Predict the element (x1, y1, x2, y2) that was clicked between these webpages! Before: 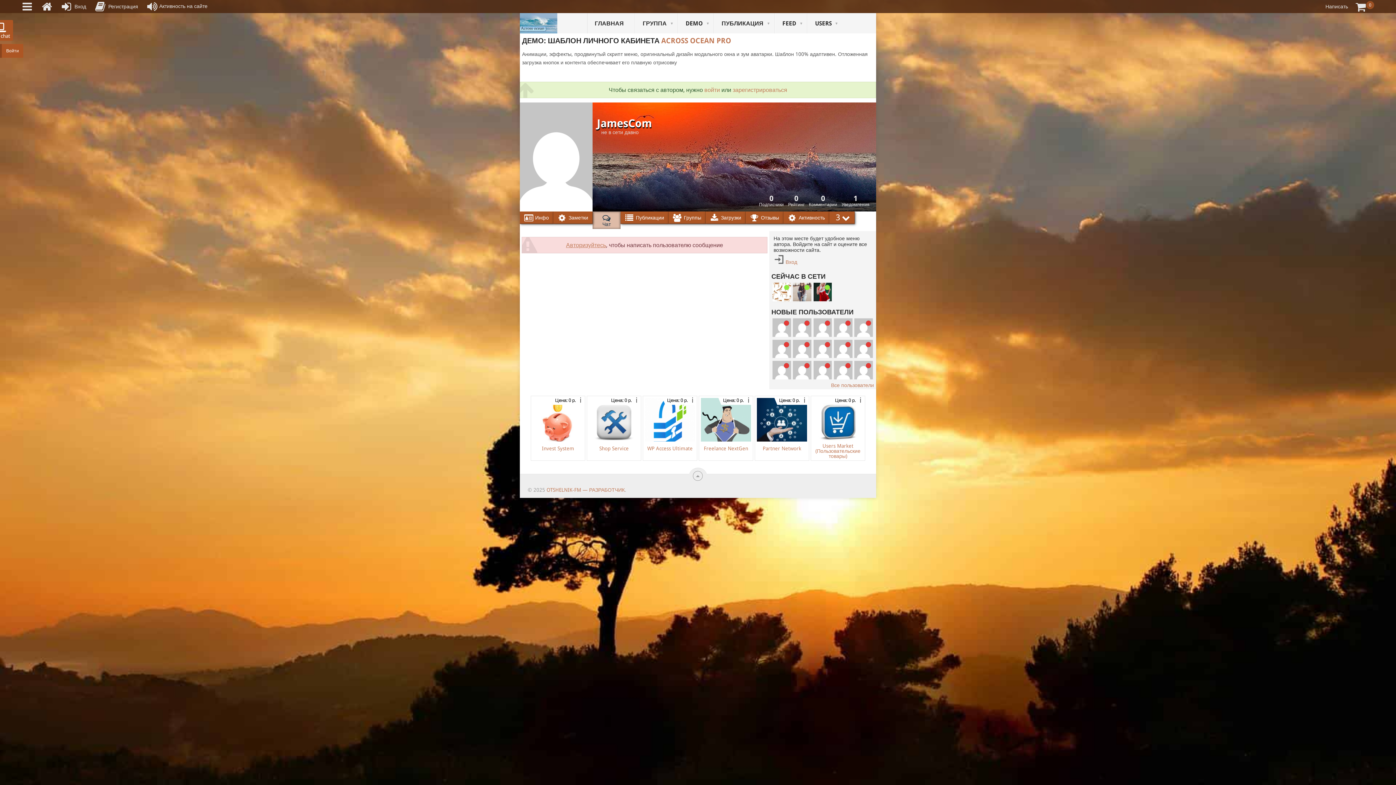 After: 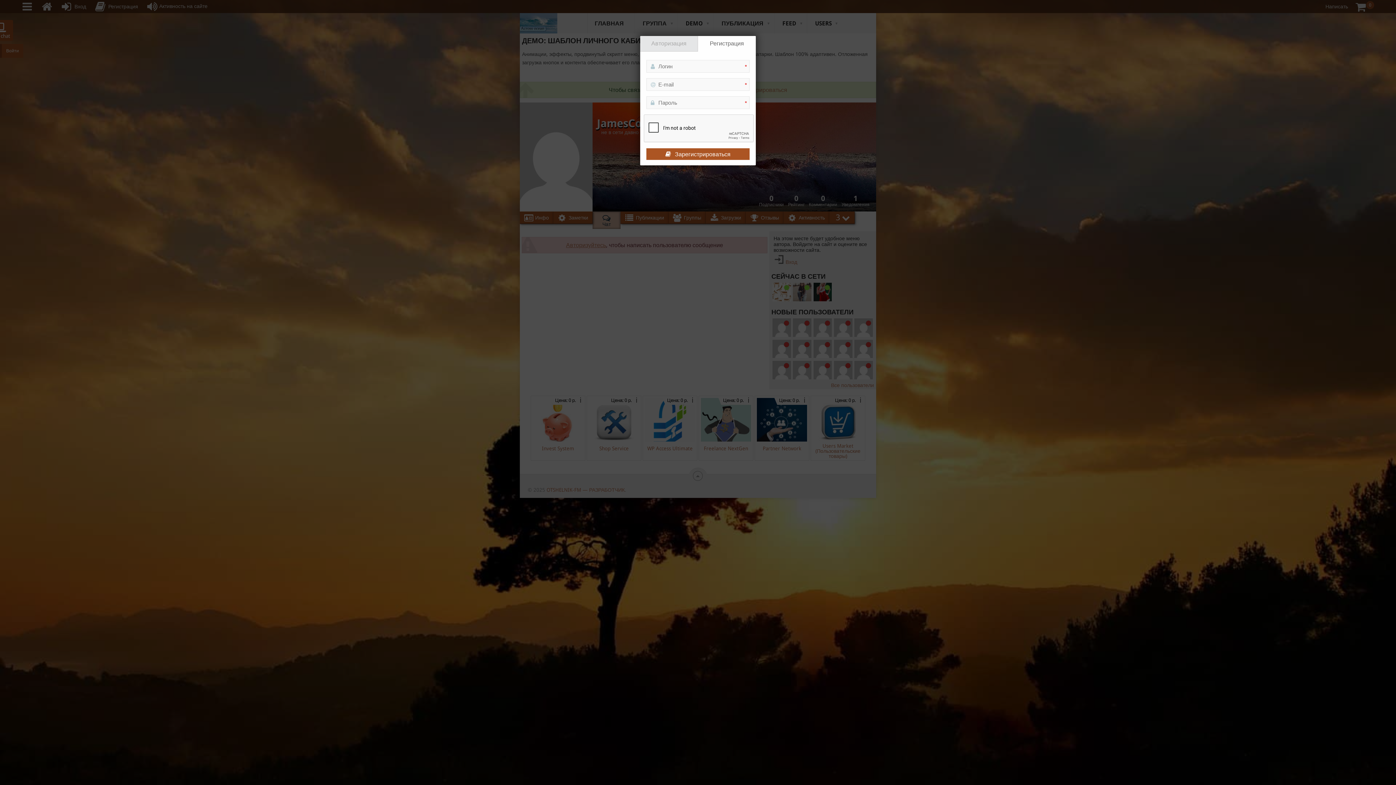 Action: label: зарегистрироваться bbox: (732, 86, 787, 93)